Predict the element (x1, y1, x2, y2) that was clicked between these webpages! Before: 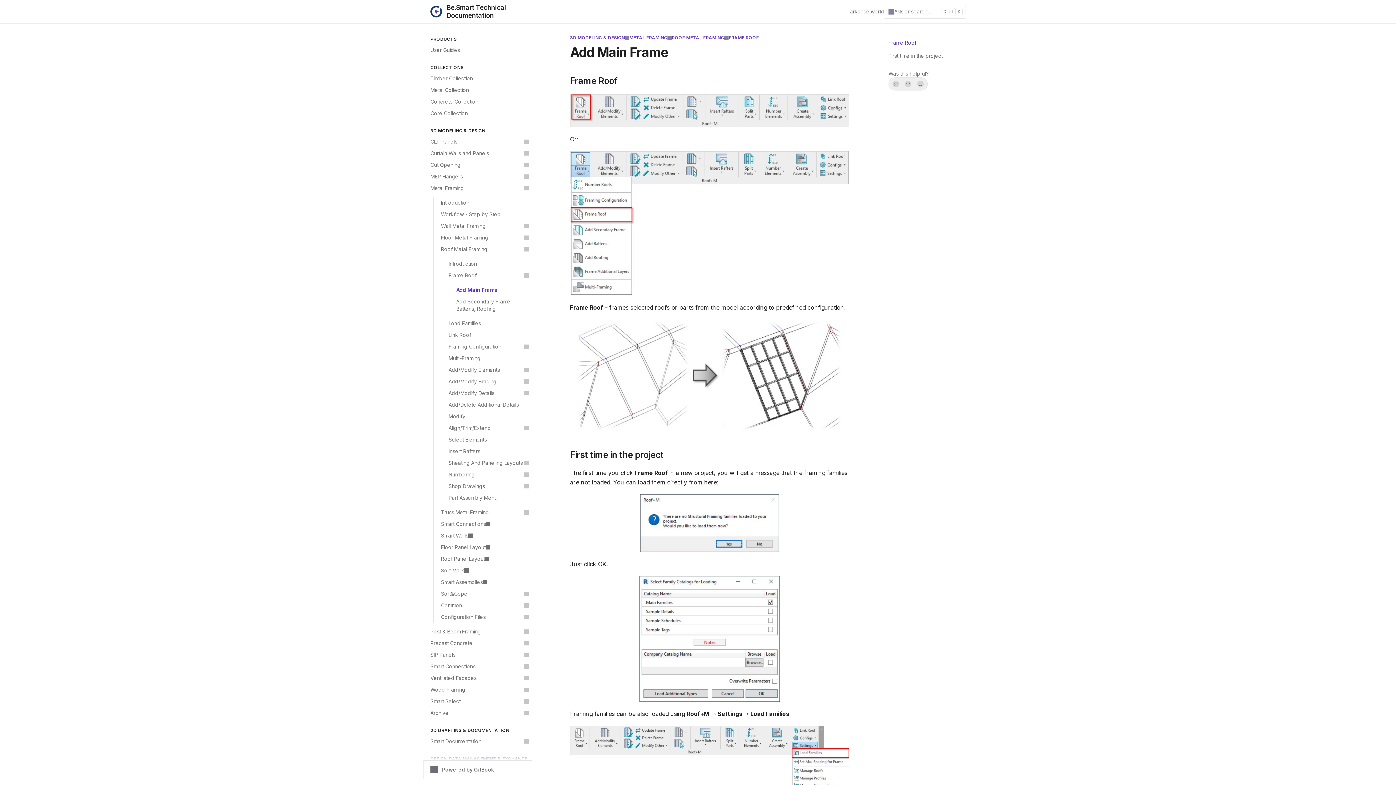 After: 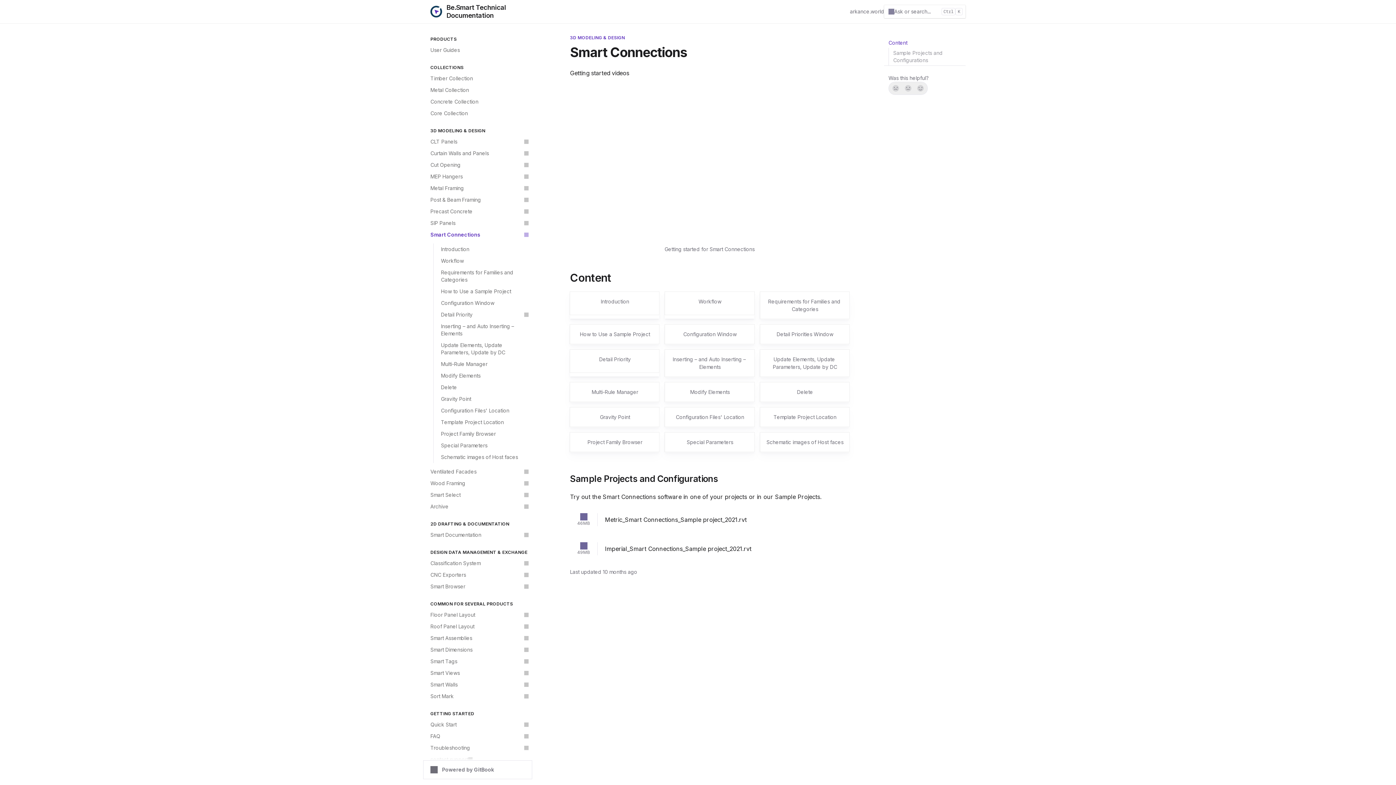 Action: label: Smart Connections bbox: (433, 518, 532, 530)